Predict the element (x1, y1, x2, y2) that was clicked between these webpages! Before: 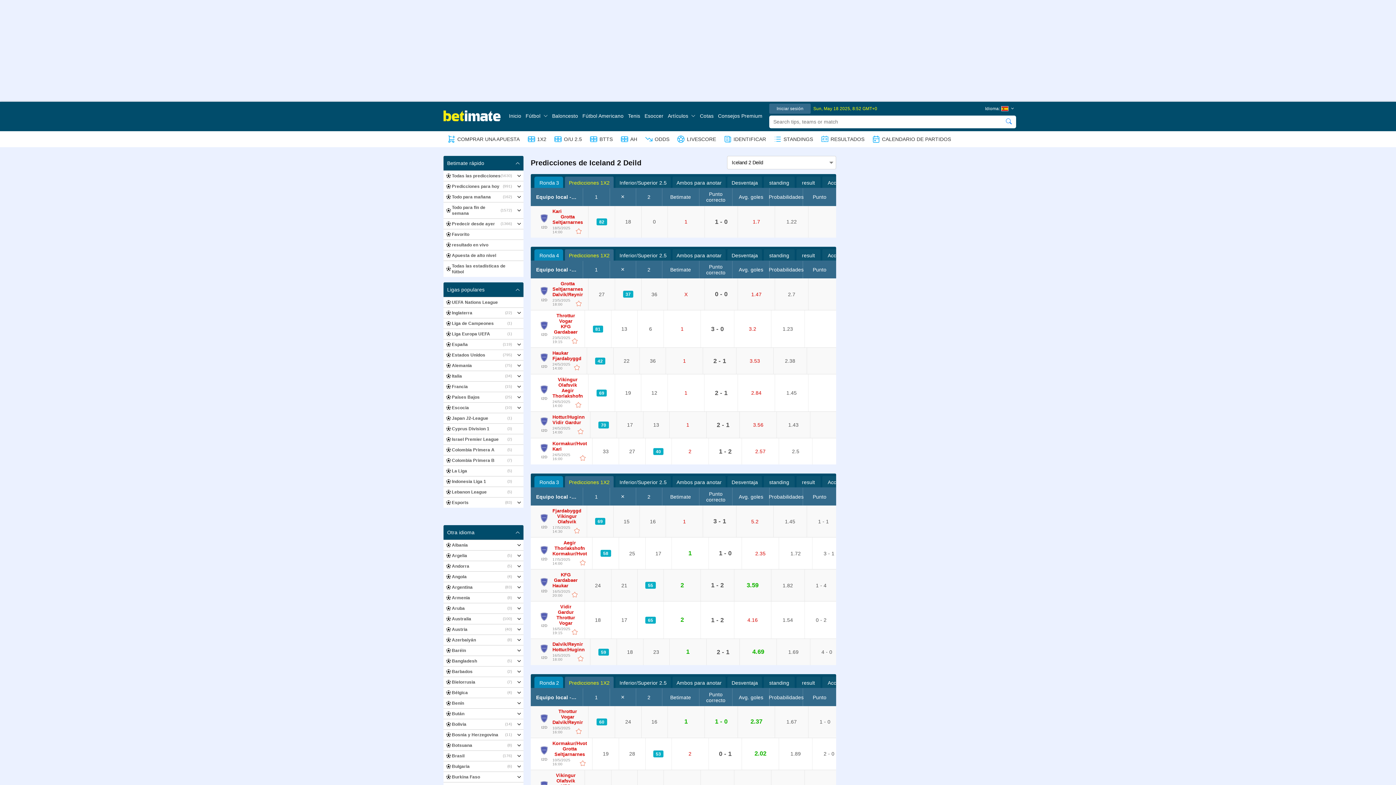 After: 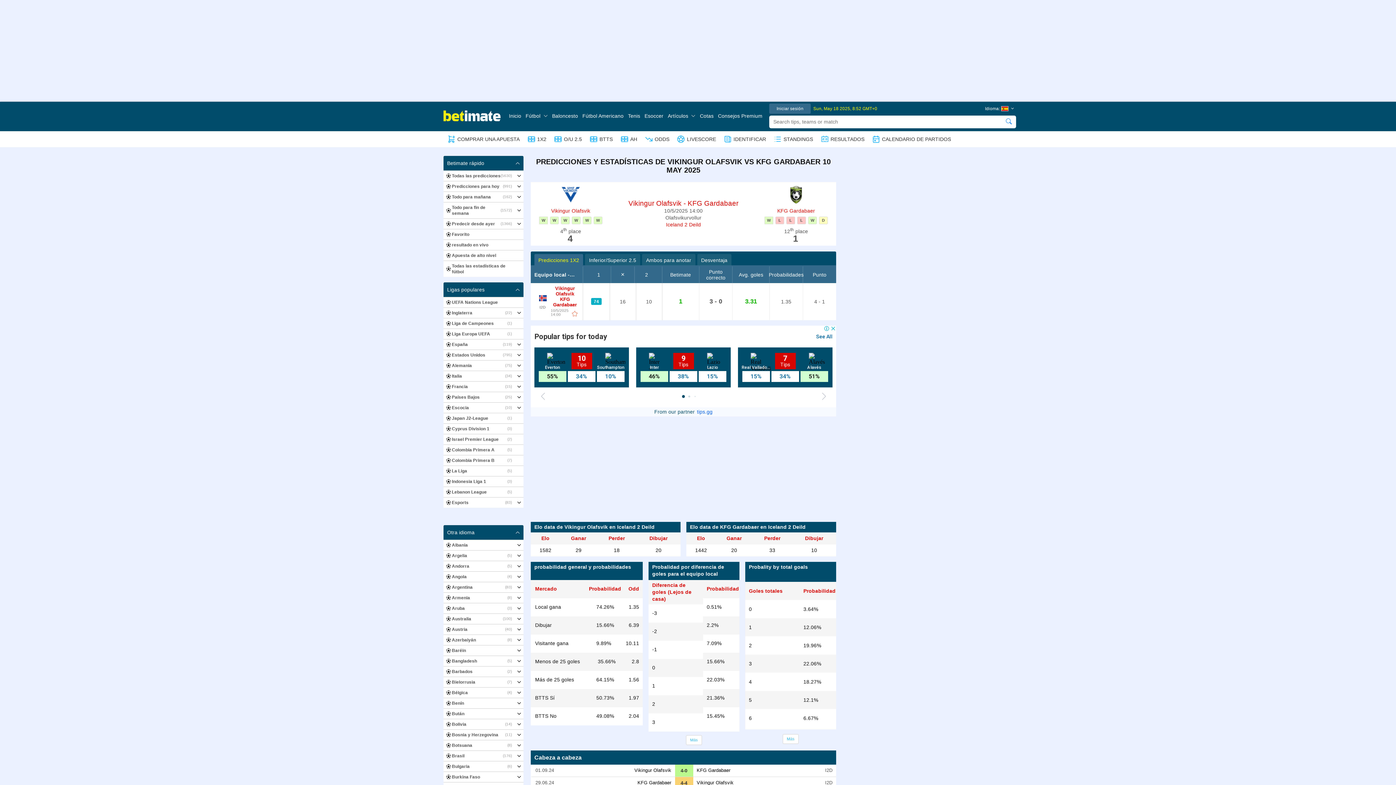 Action: bbox: (552, 773, 579, 794) label: Vikingur Olafsvik
KFG Gardabaer